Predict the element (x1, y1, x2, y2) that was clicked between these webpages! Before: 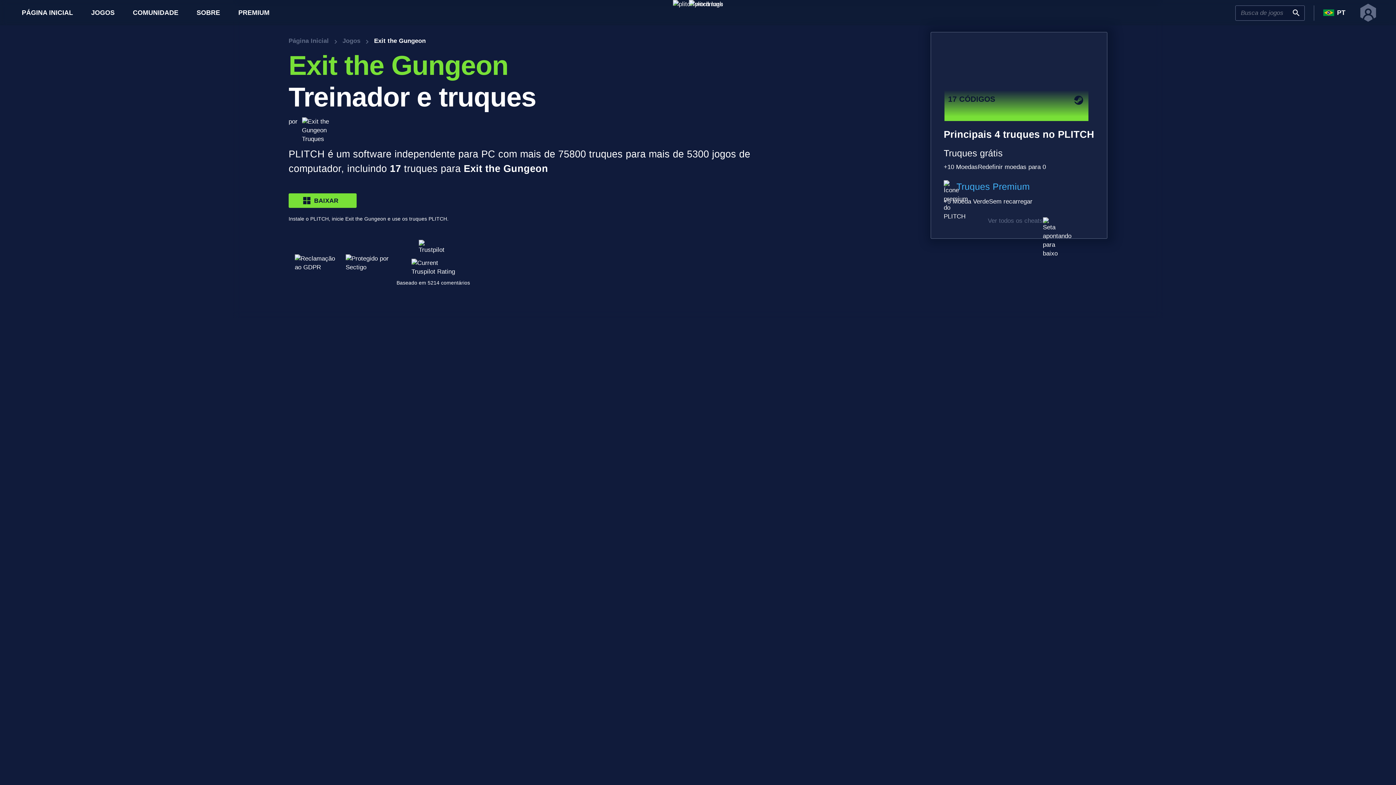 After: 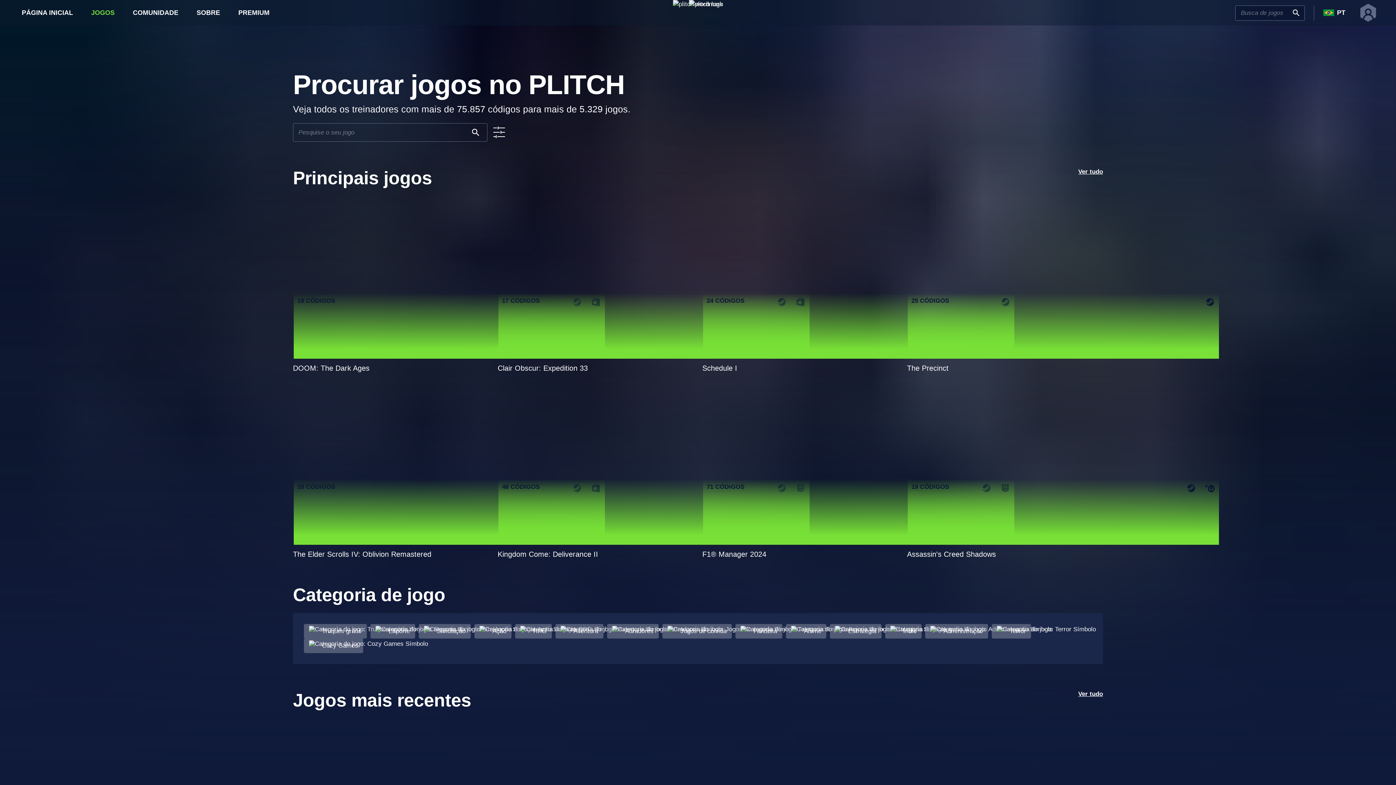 Action: label: JOGOS bbox: (91, 7, 114, 17)